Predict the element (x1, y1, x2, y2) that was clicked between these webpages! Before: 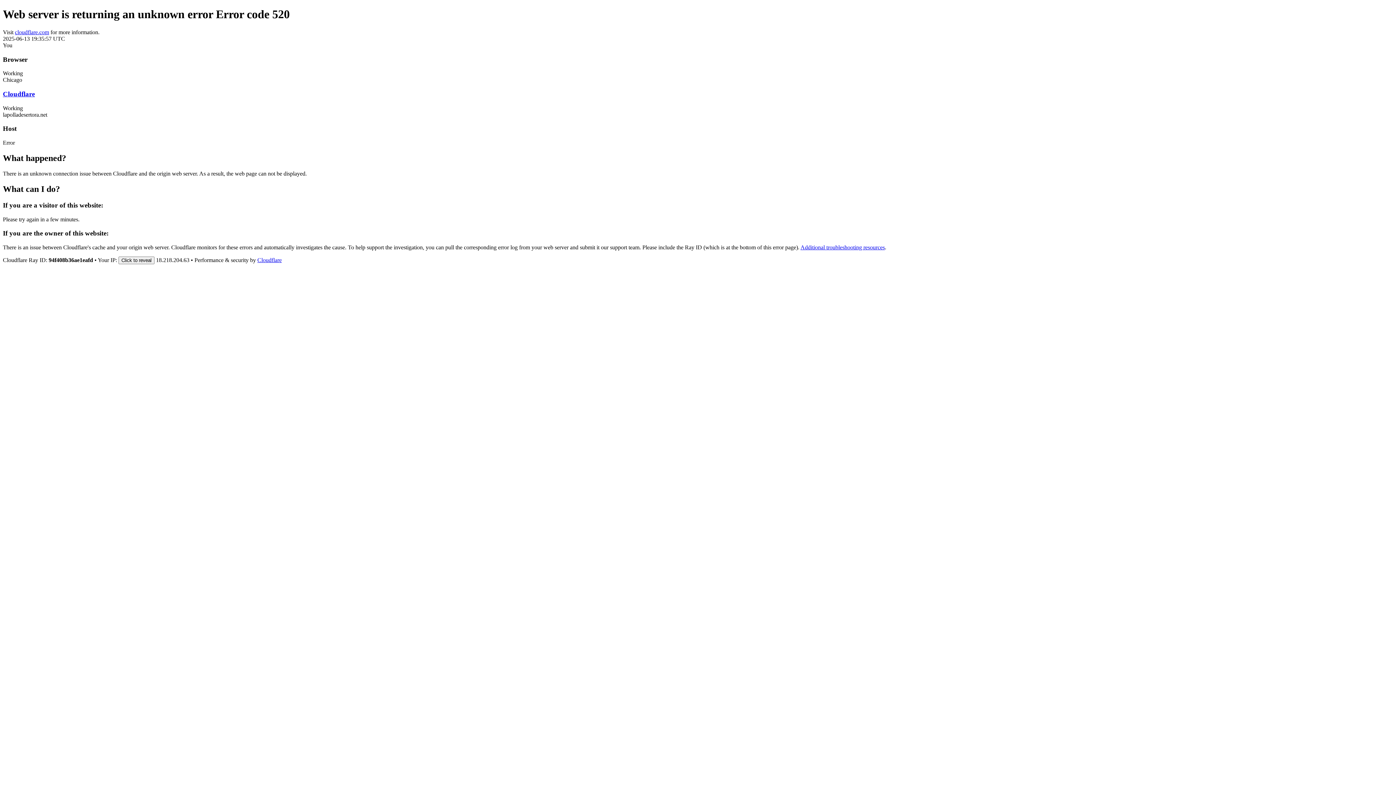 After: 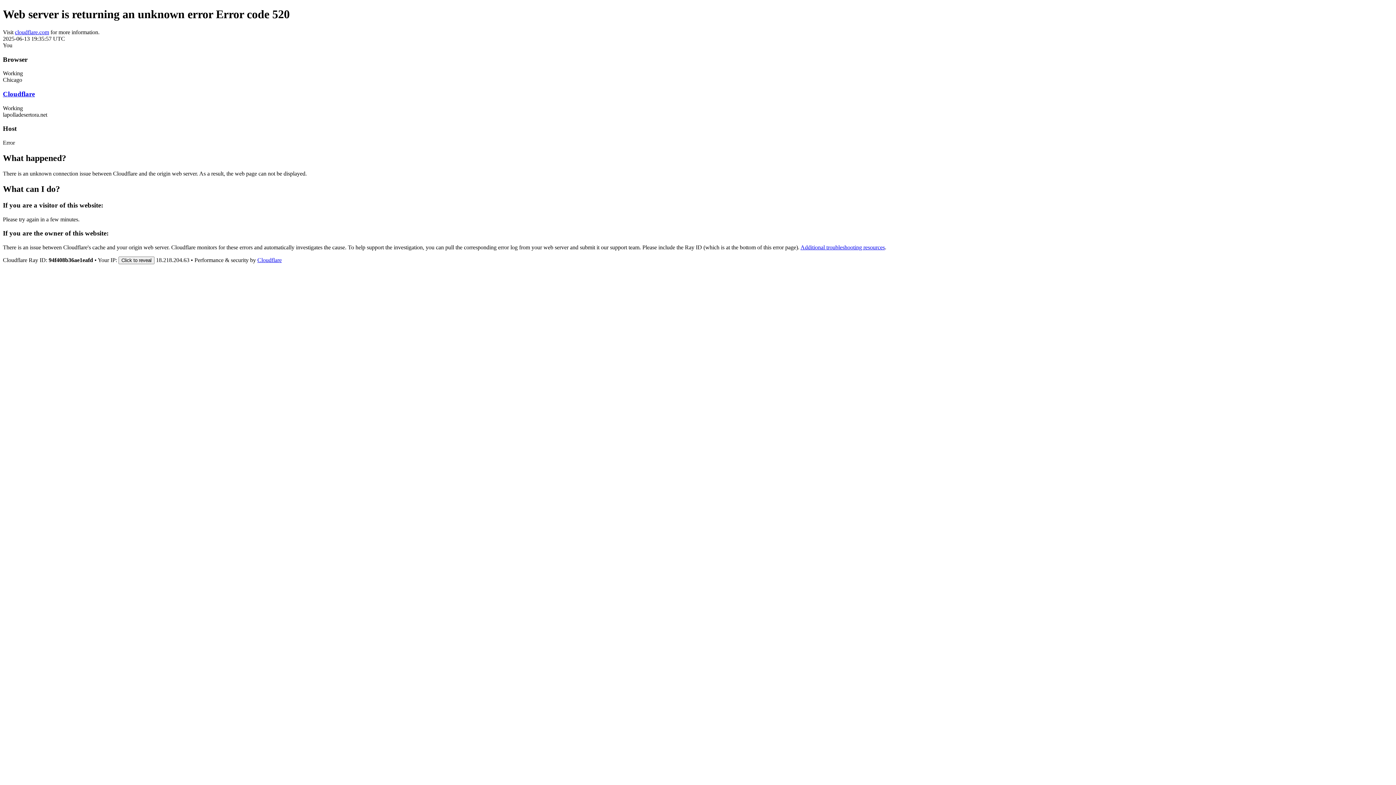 Action: bbox: (257, 257, 281, 263) label: Cloudflare